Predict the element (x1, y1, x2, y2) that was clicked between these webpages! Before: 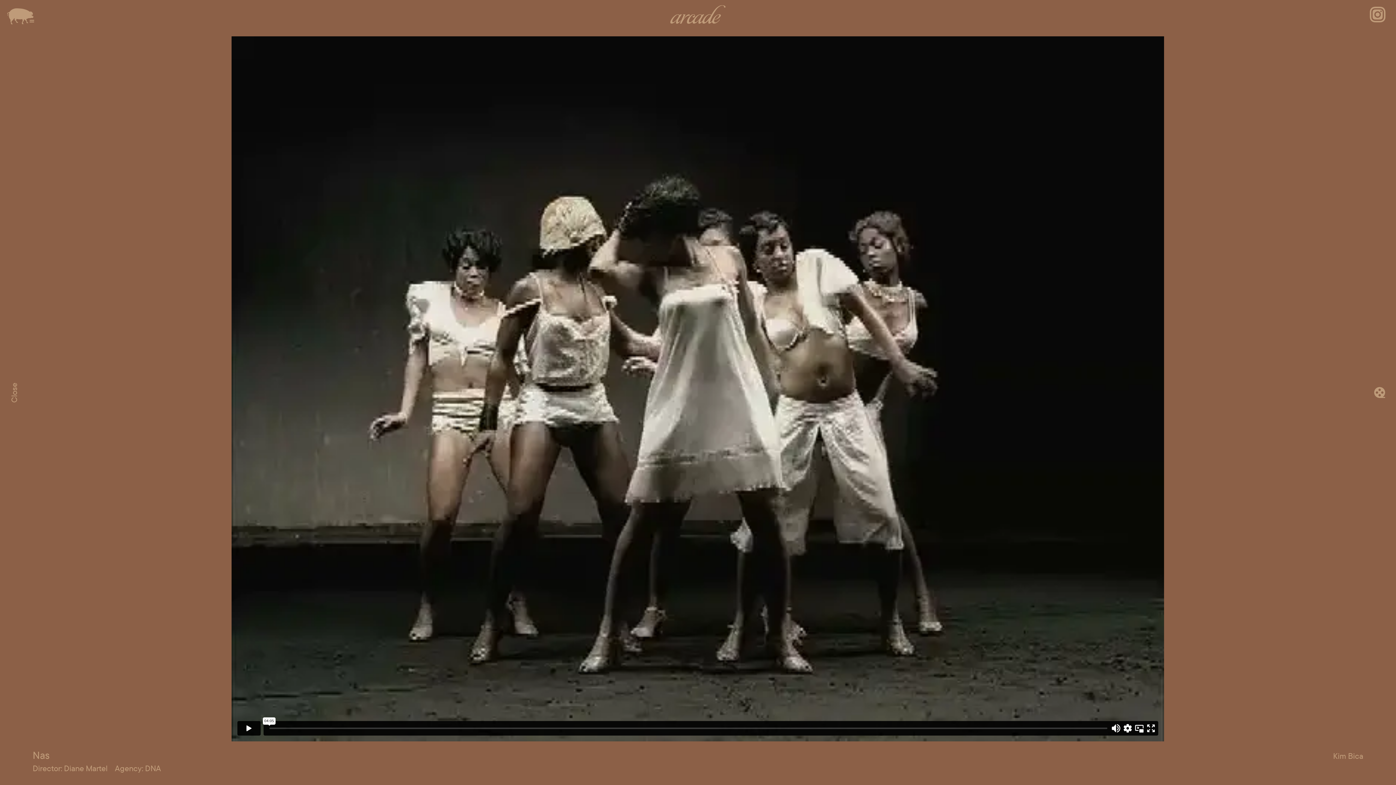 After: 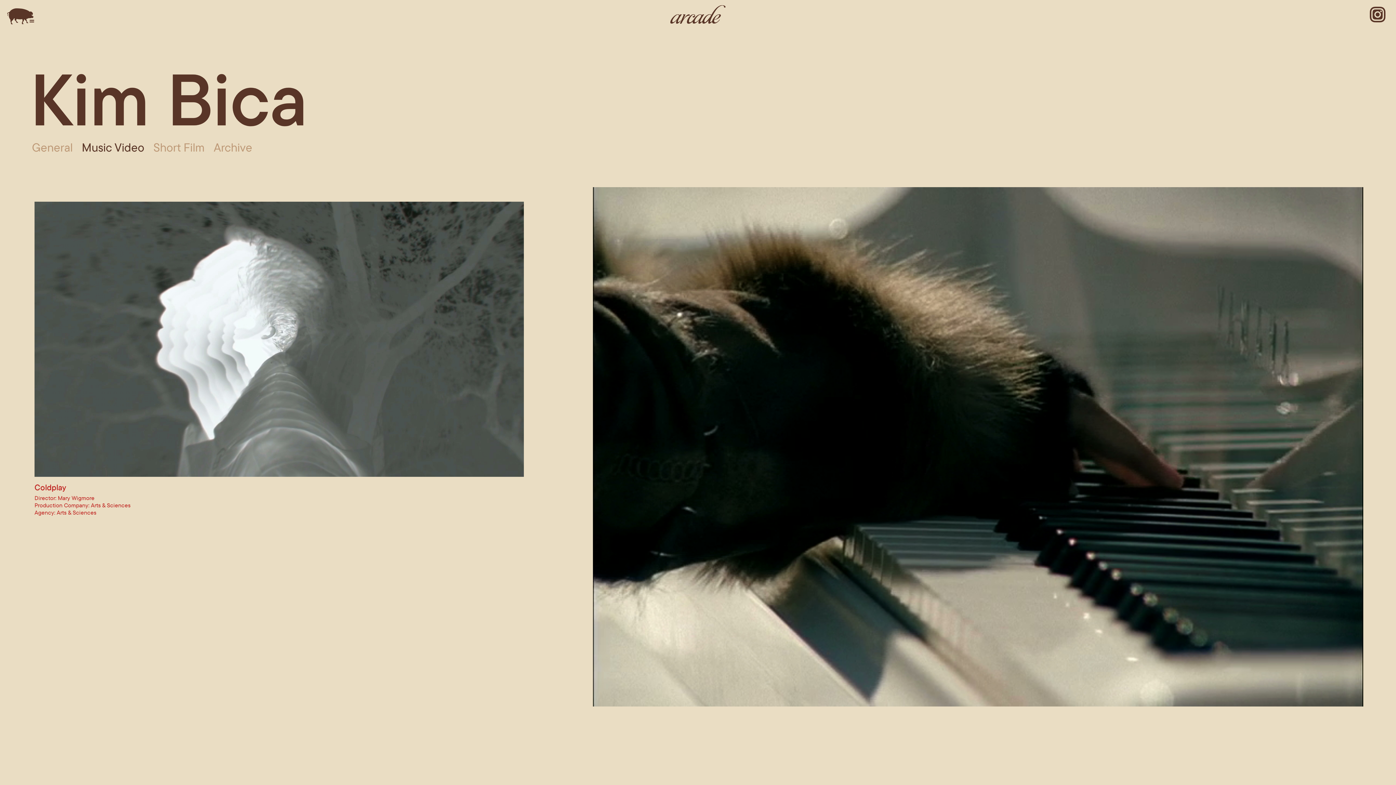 Action: label: Close bbox: (9, 382, 19, 402)